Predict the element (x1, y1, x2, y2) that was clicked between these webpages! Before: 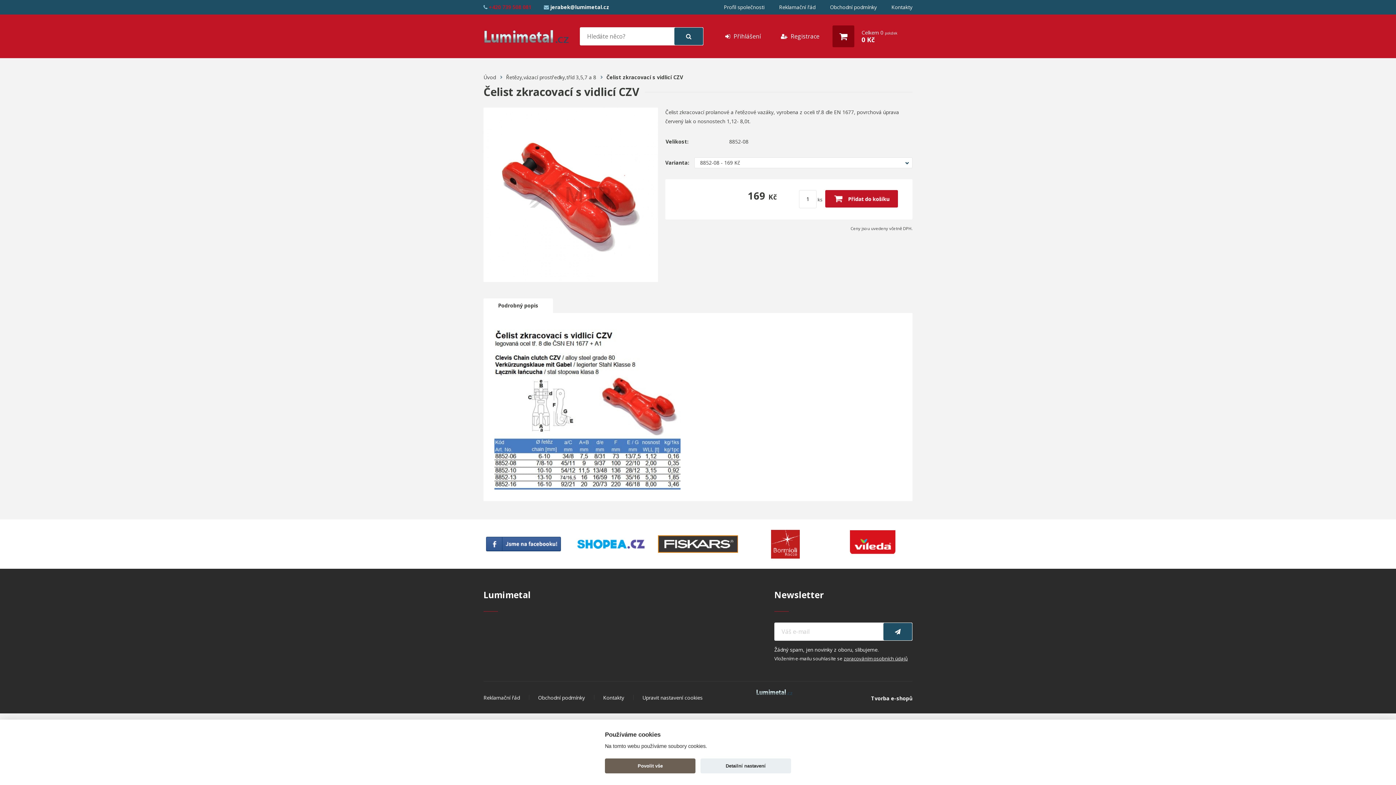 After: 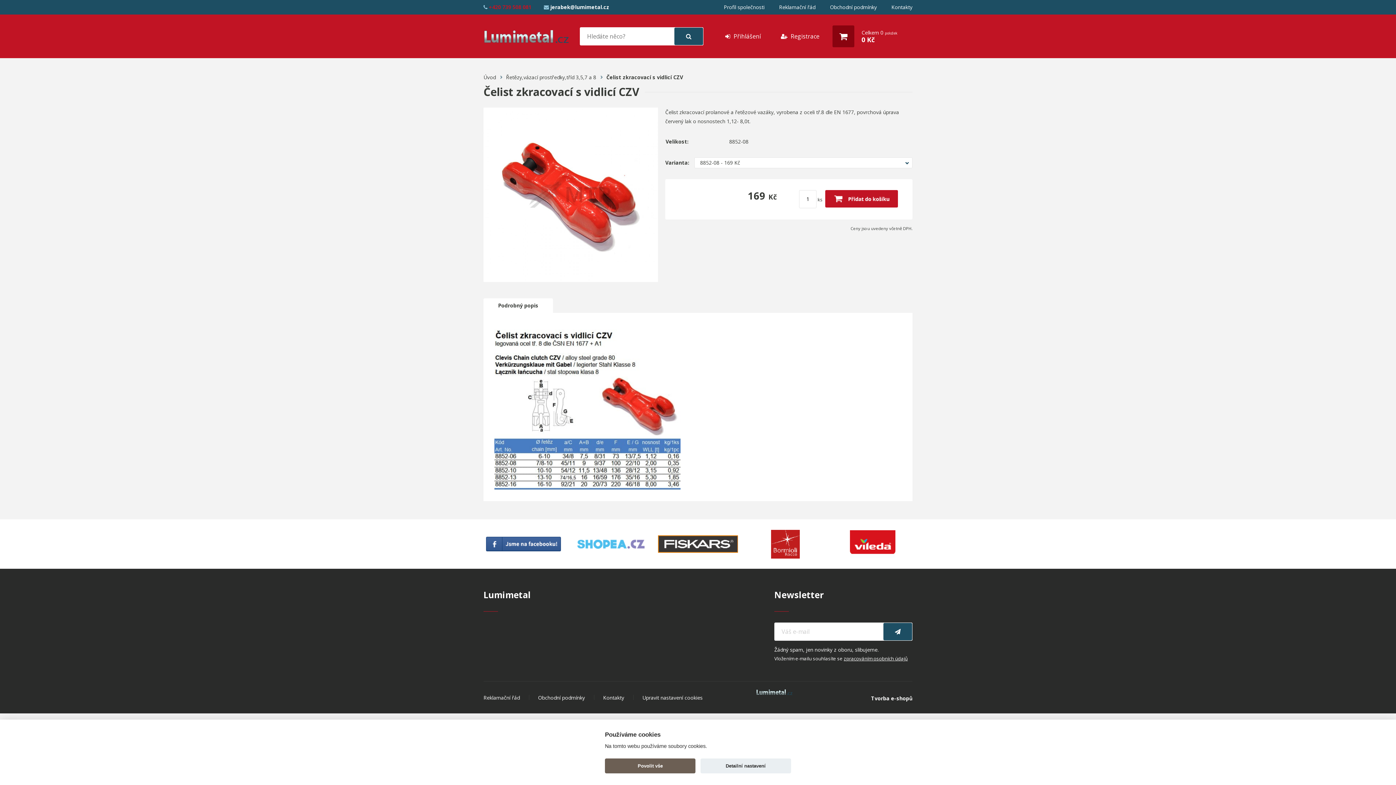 Action: bbox: (570, 519, 650, 569)